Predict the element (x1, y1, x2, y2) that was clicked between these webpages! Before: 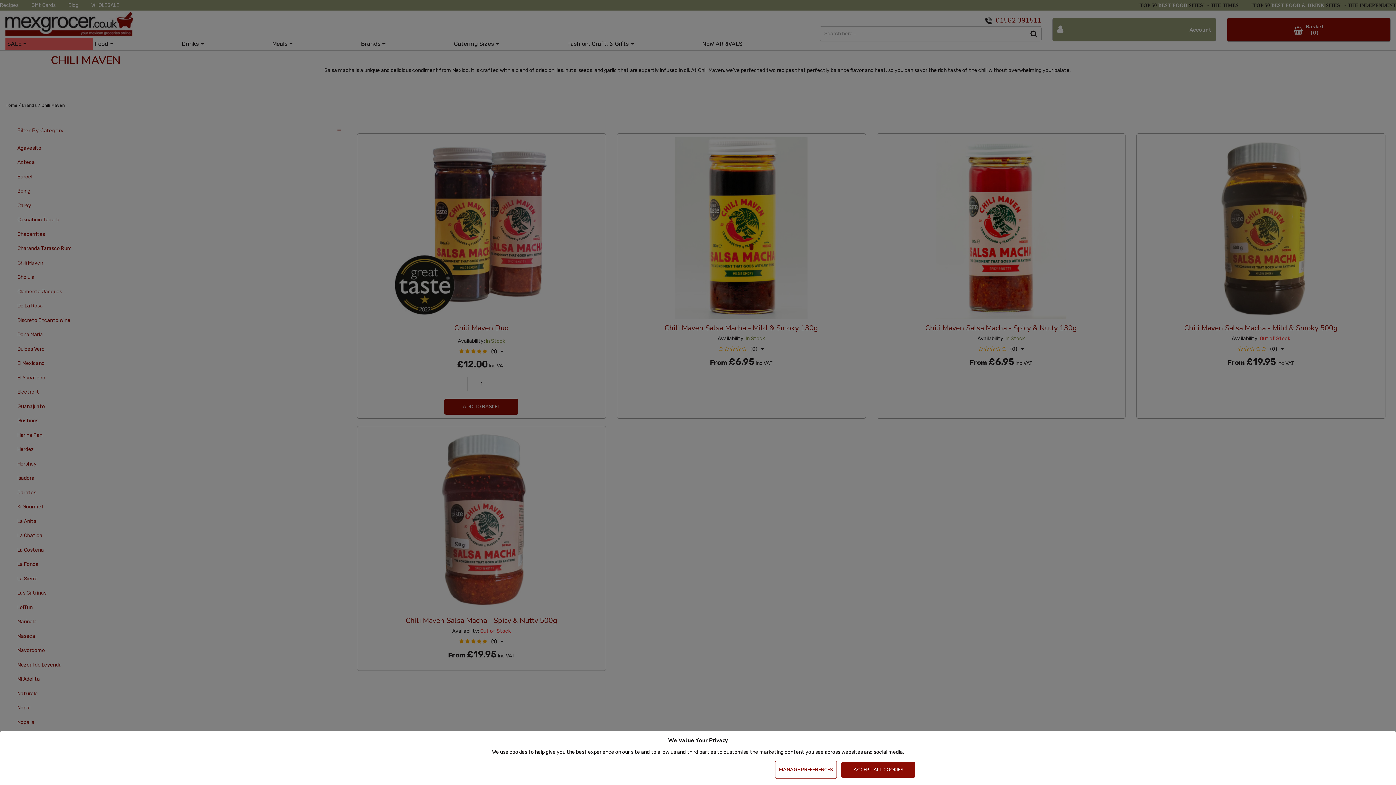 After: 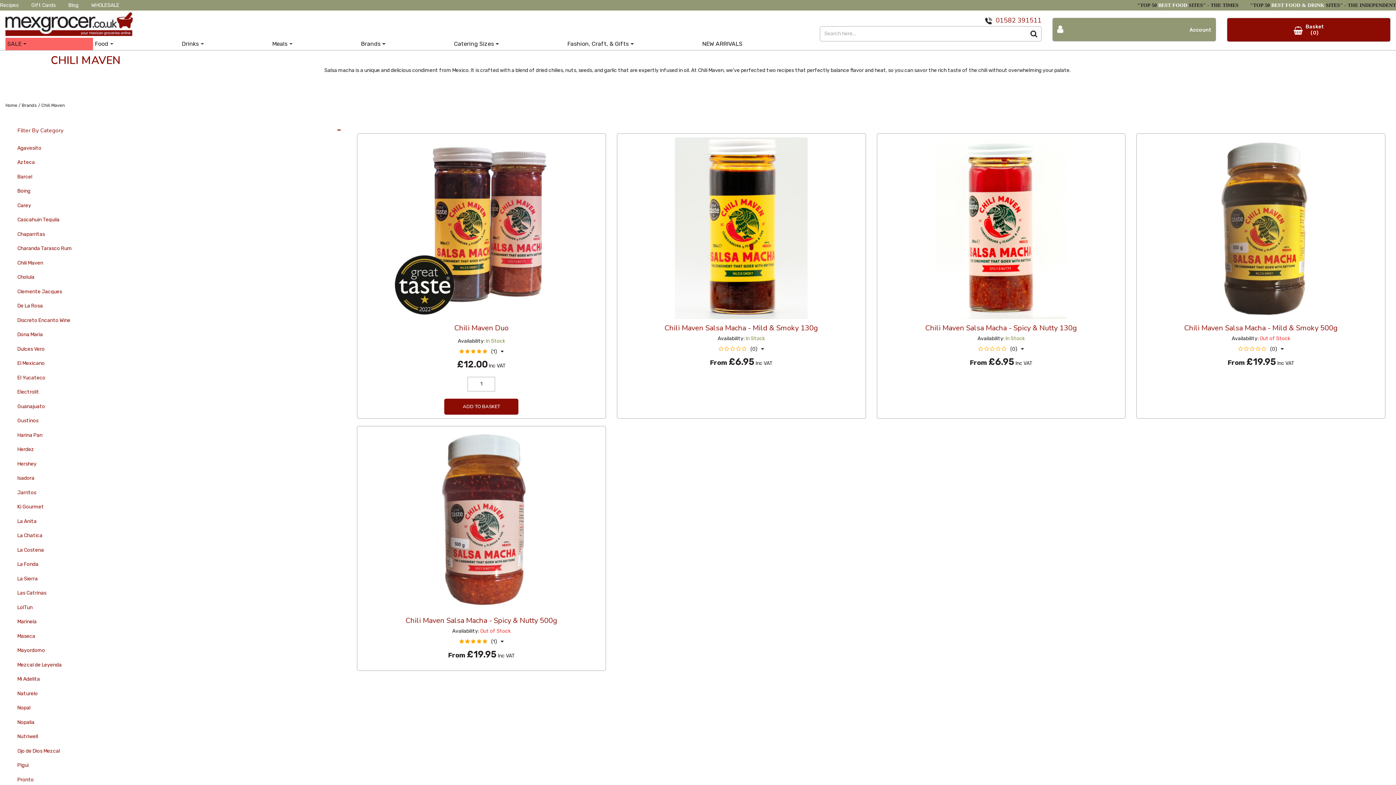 Action: label: Accept Cookies bbox: (841, 762, 915, 778)